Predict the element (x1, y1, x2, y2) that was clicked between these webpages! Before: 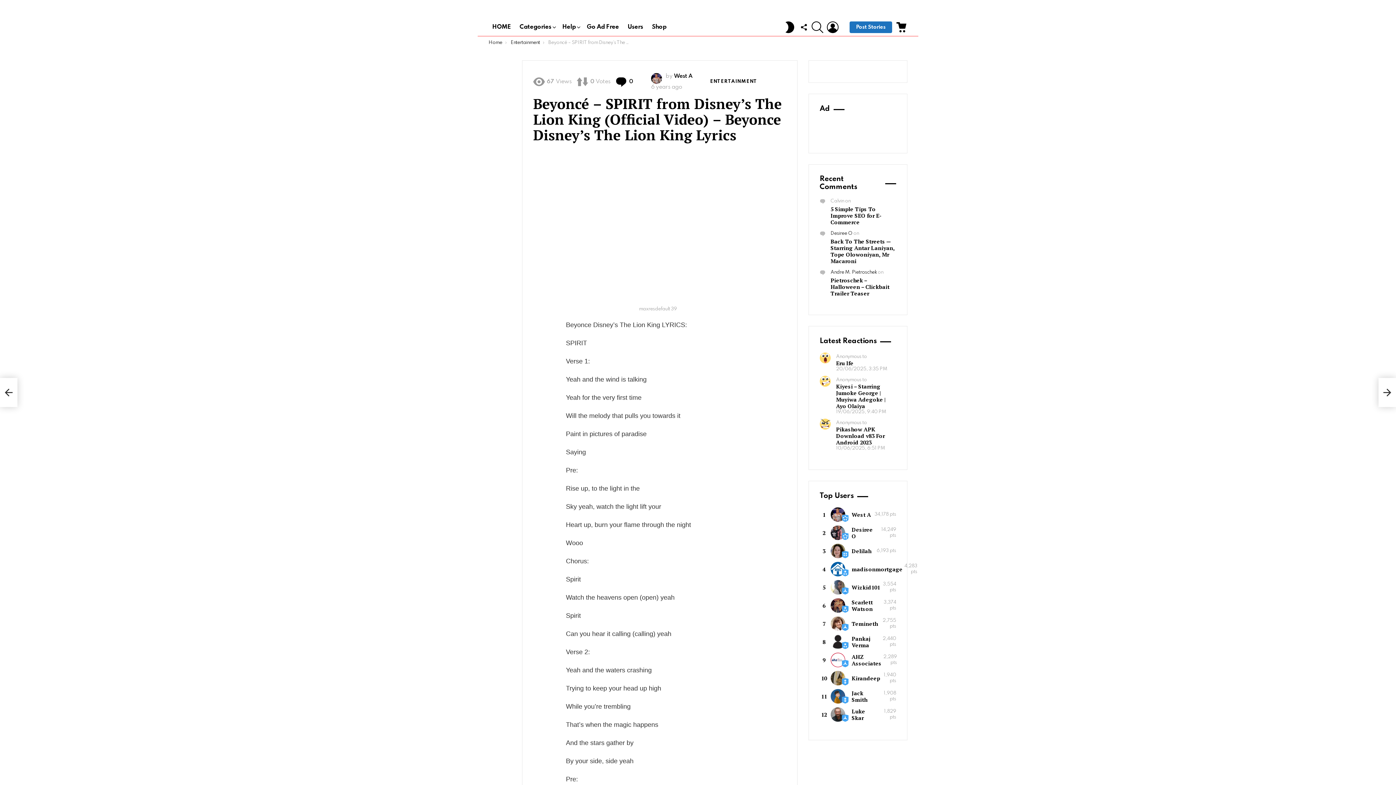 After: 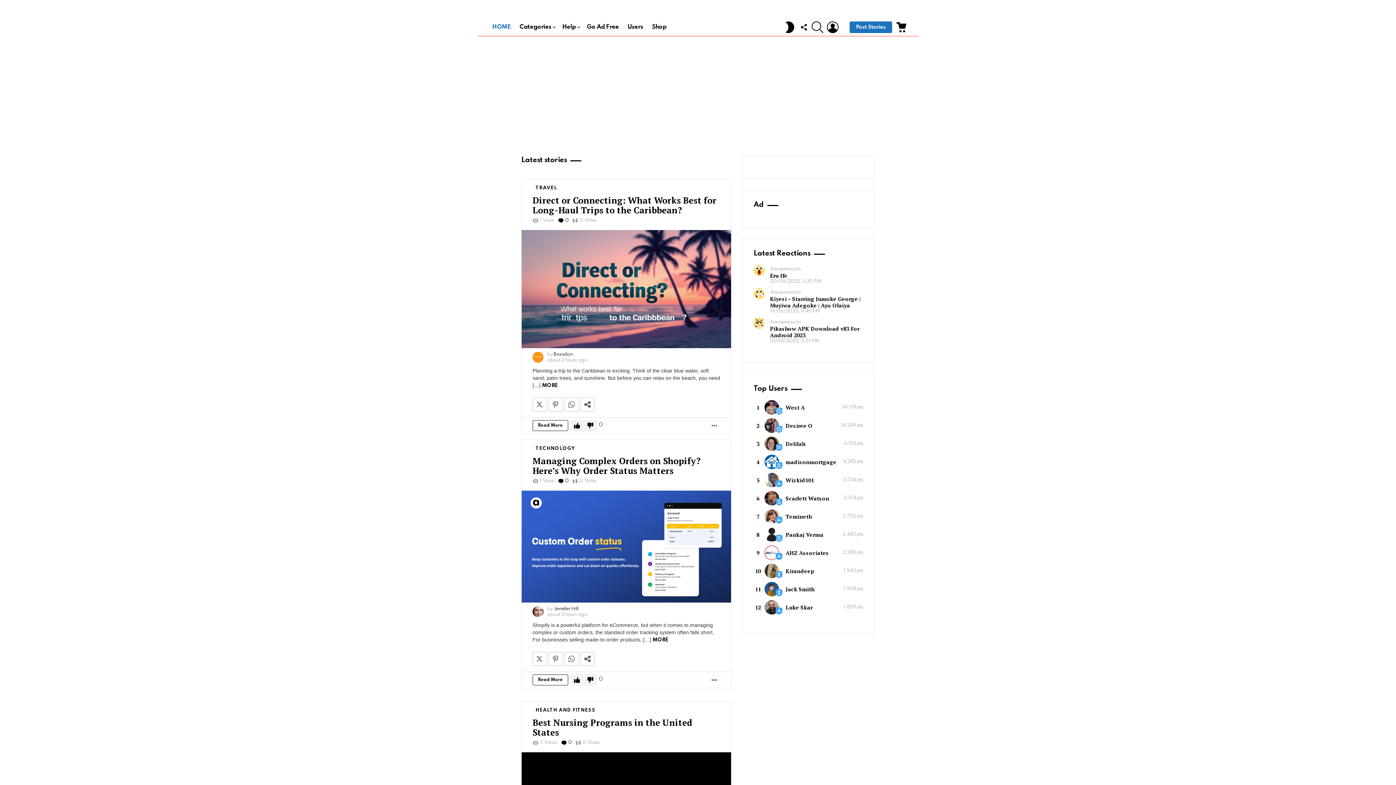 Action: bbox: (830, 580, 851, 594)